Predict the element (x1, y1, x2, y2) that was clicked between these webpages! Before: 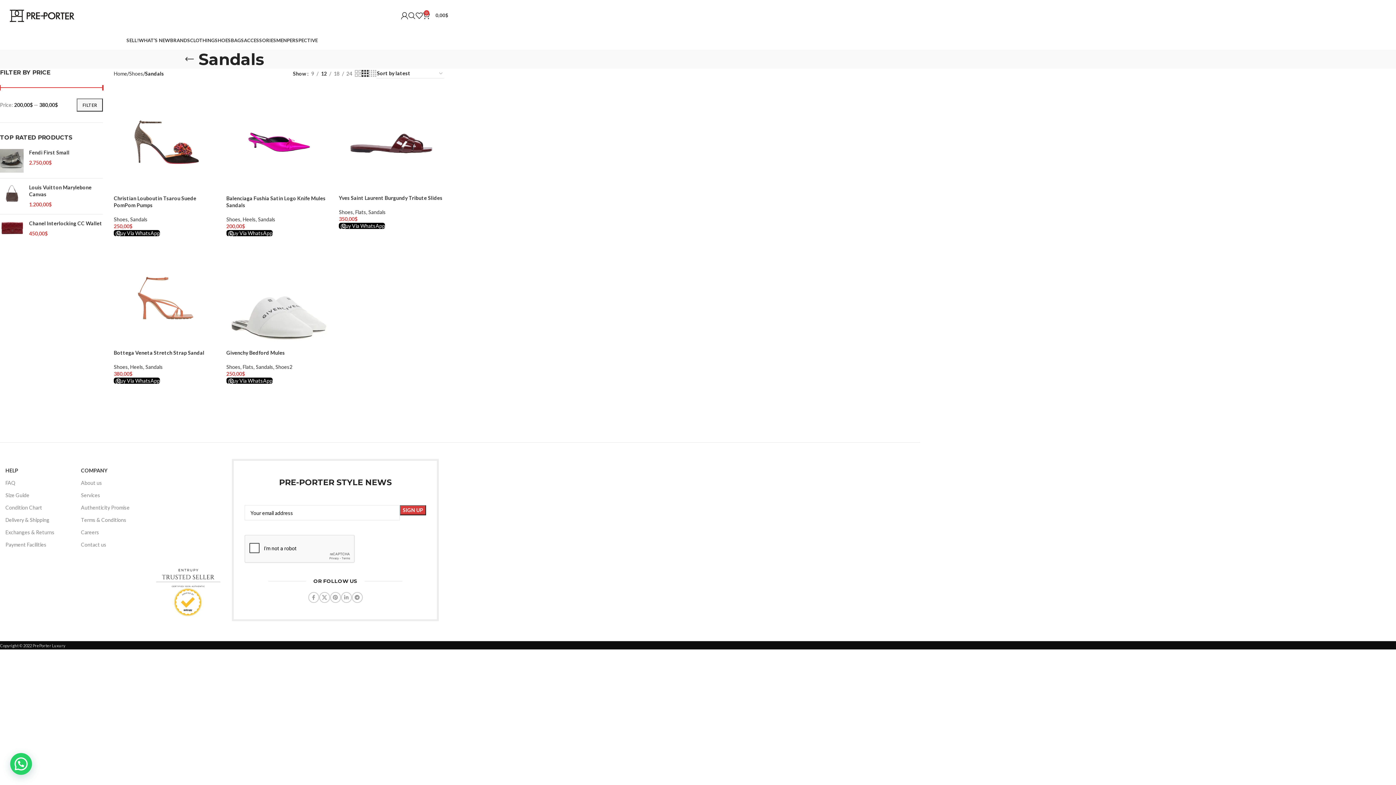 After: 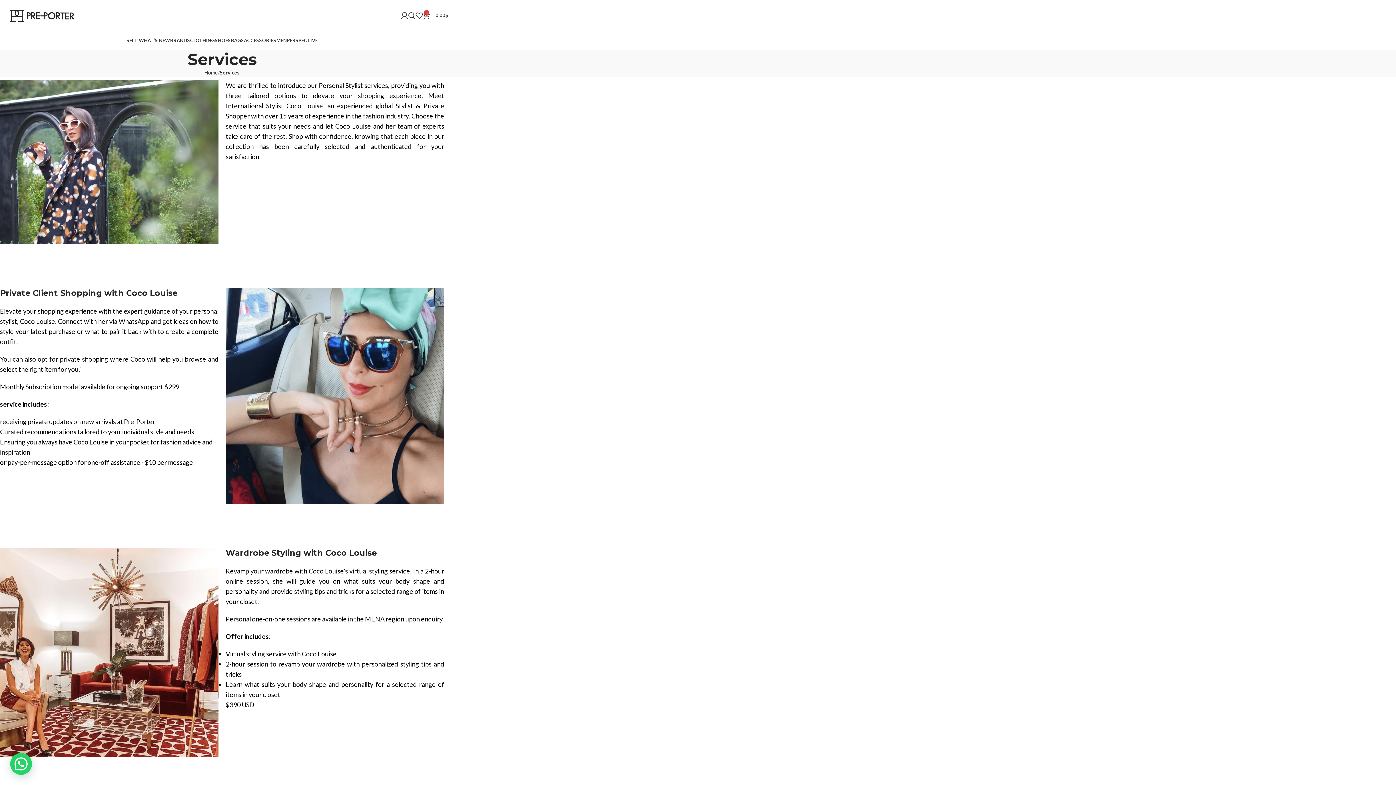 Action: bbox: (80, 489, 145, 501) label: Services